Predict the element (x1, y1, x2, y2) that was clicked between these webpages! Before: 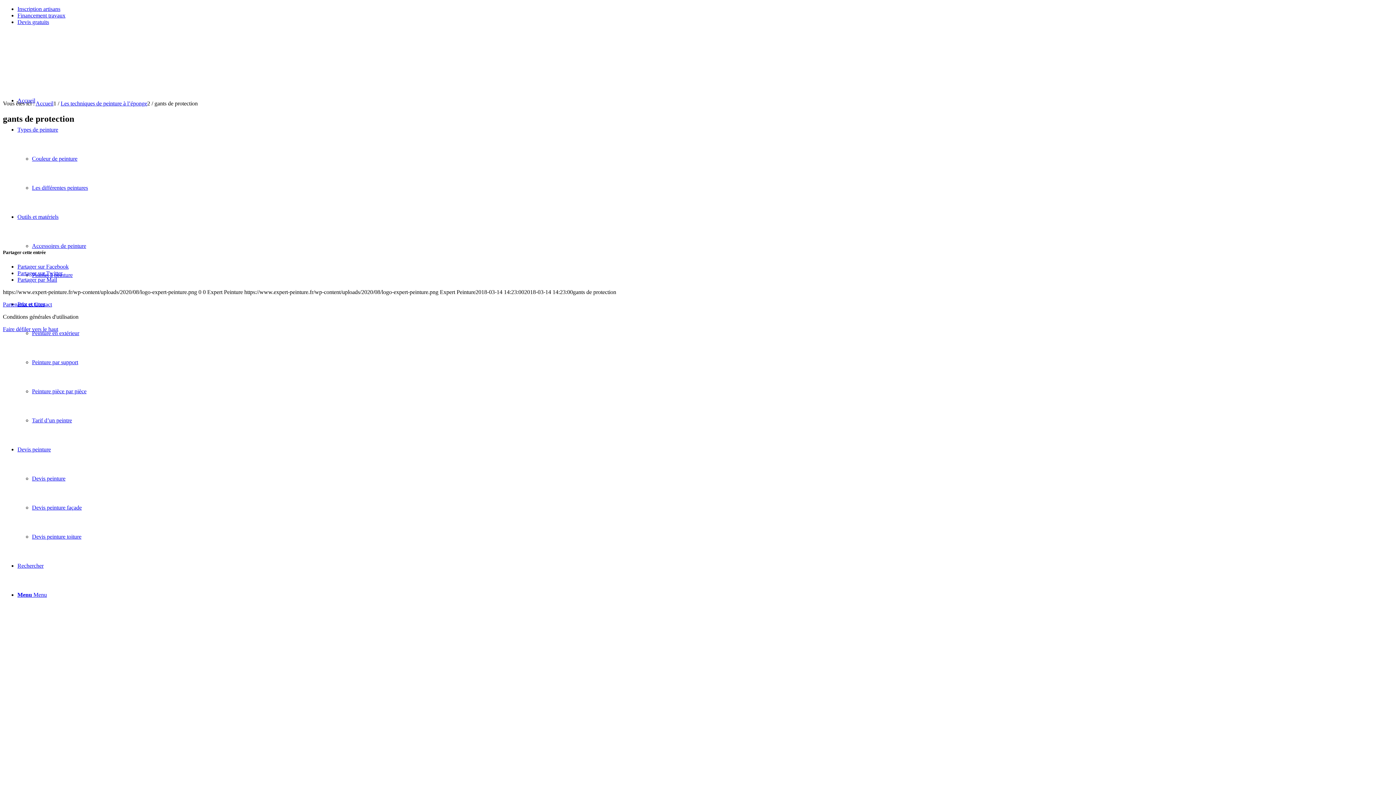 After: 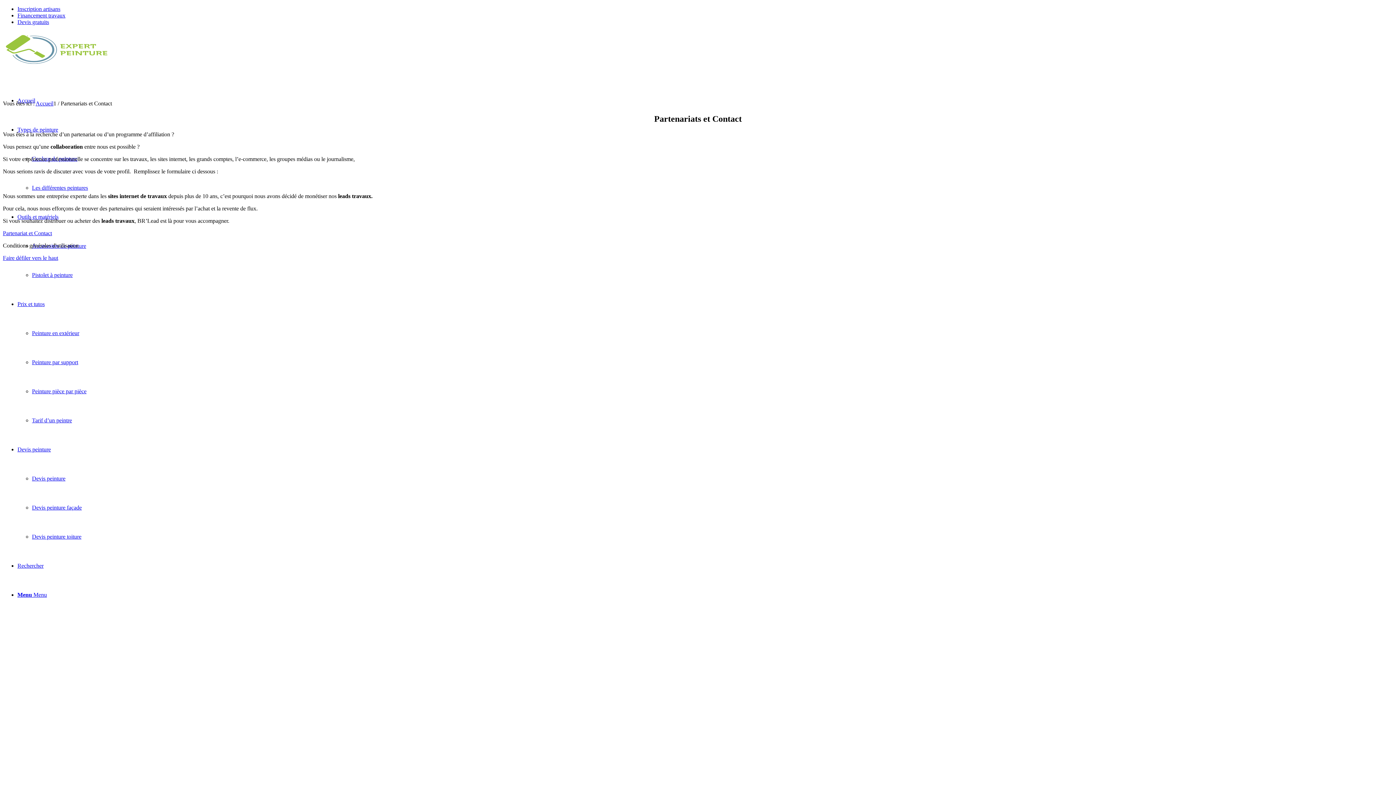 Action: label: Partenariat et Contact bbox: (2, 301, 52, 307)